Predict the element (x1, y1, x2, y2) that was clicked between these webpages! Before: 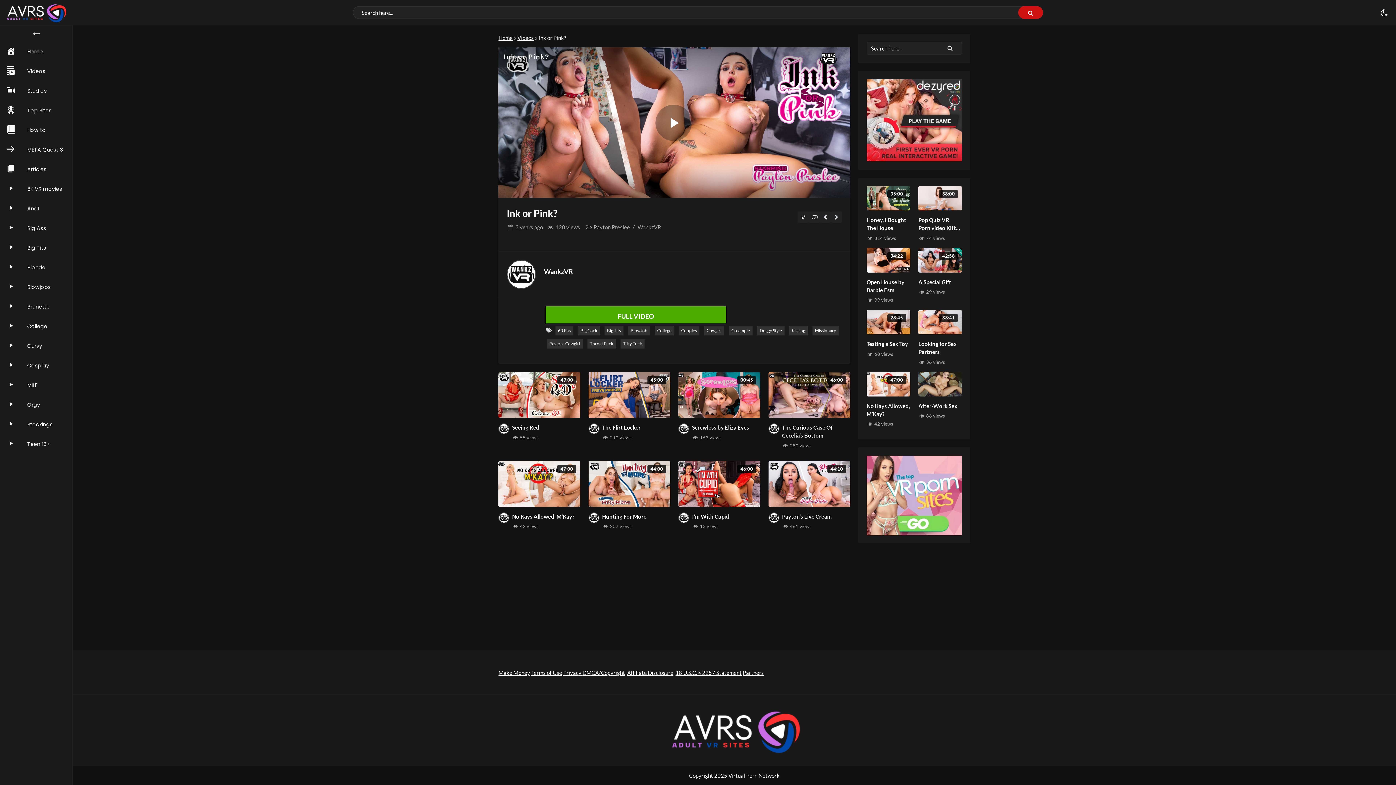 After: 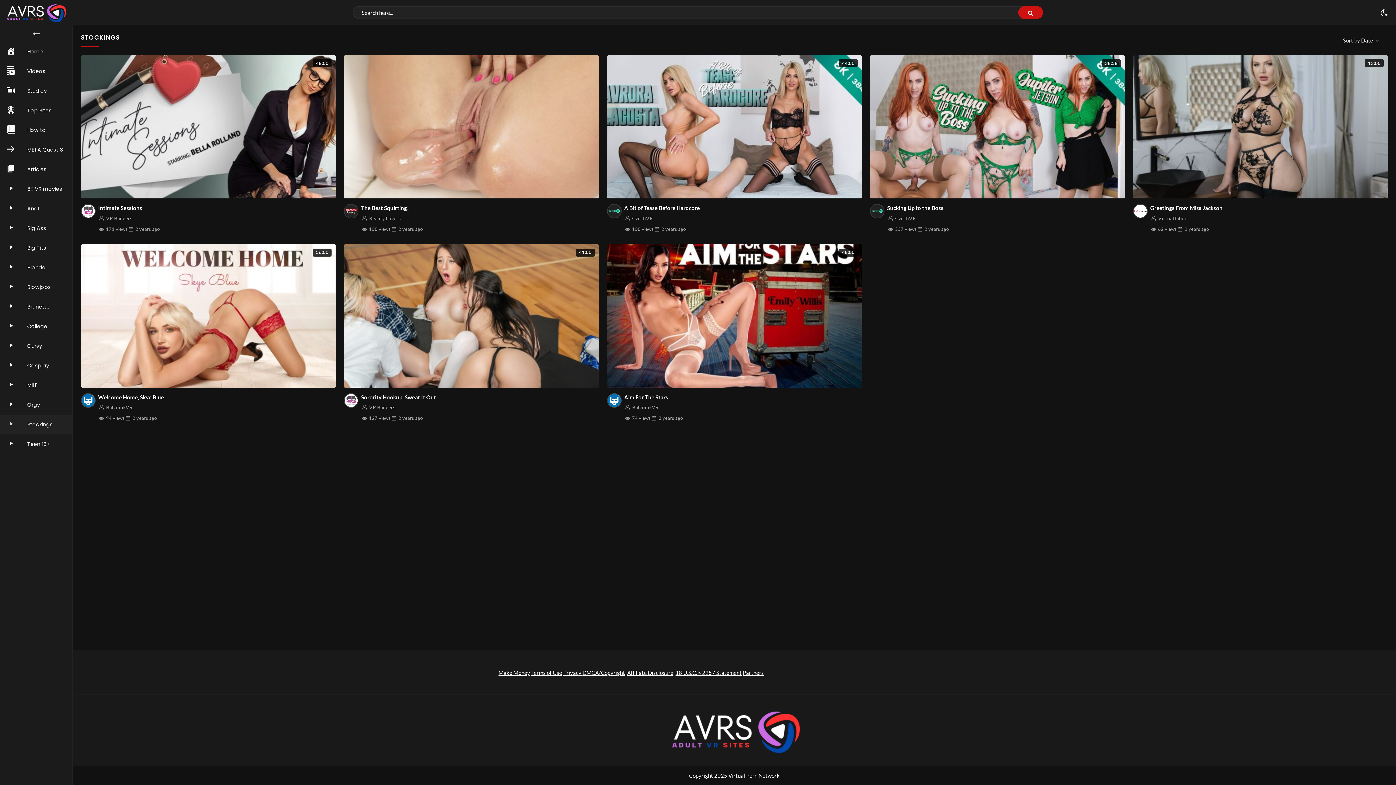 Action: label: Stockings bbox: (0, 414, 72, 434)